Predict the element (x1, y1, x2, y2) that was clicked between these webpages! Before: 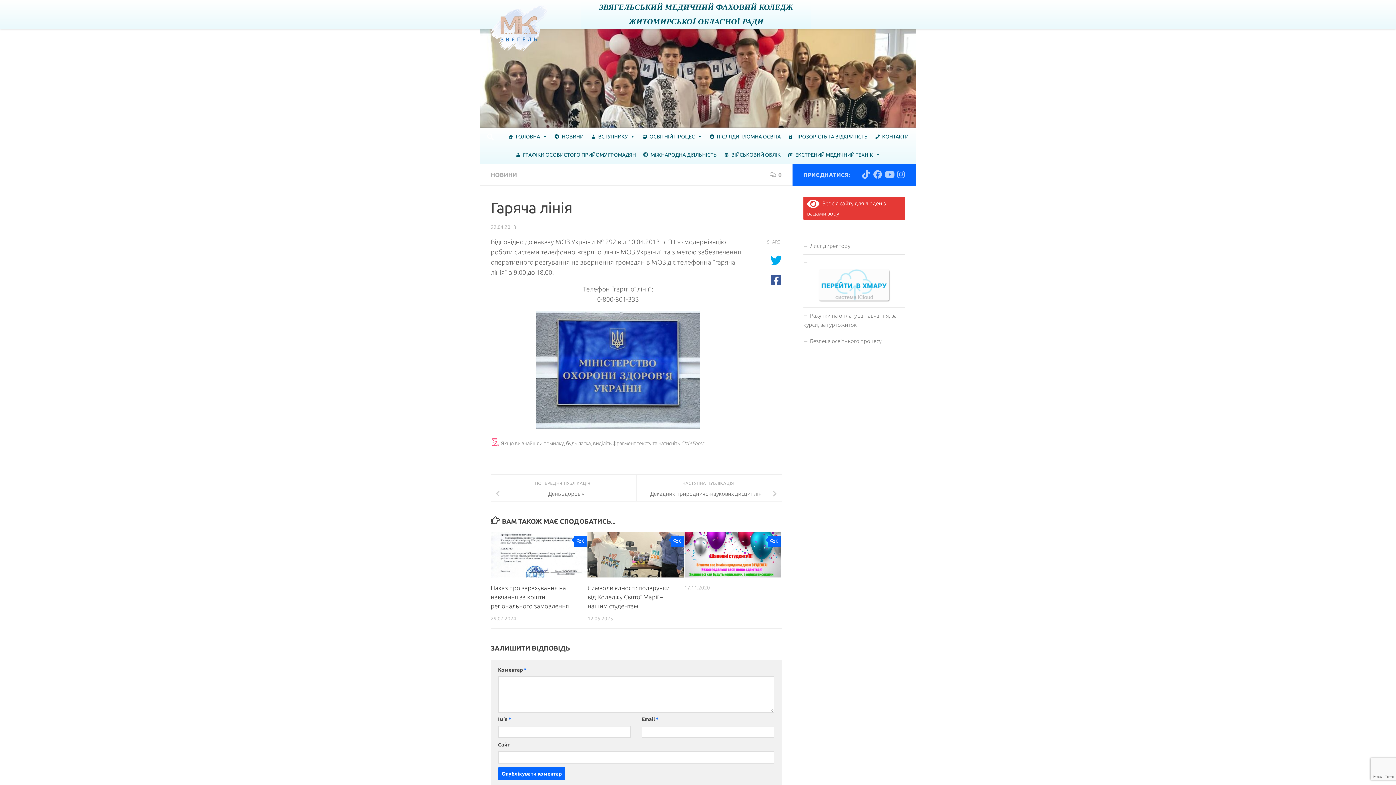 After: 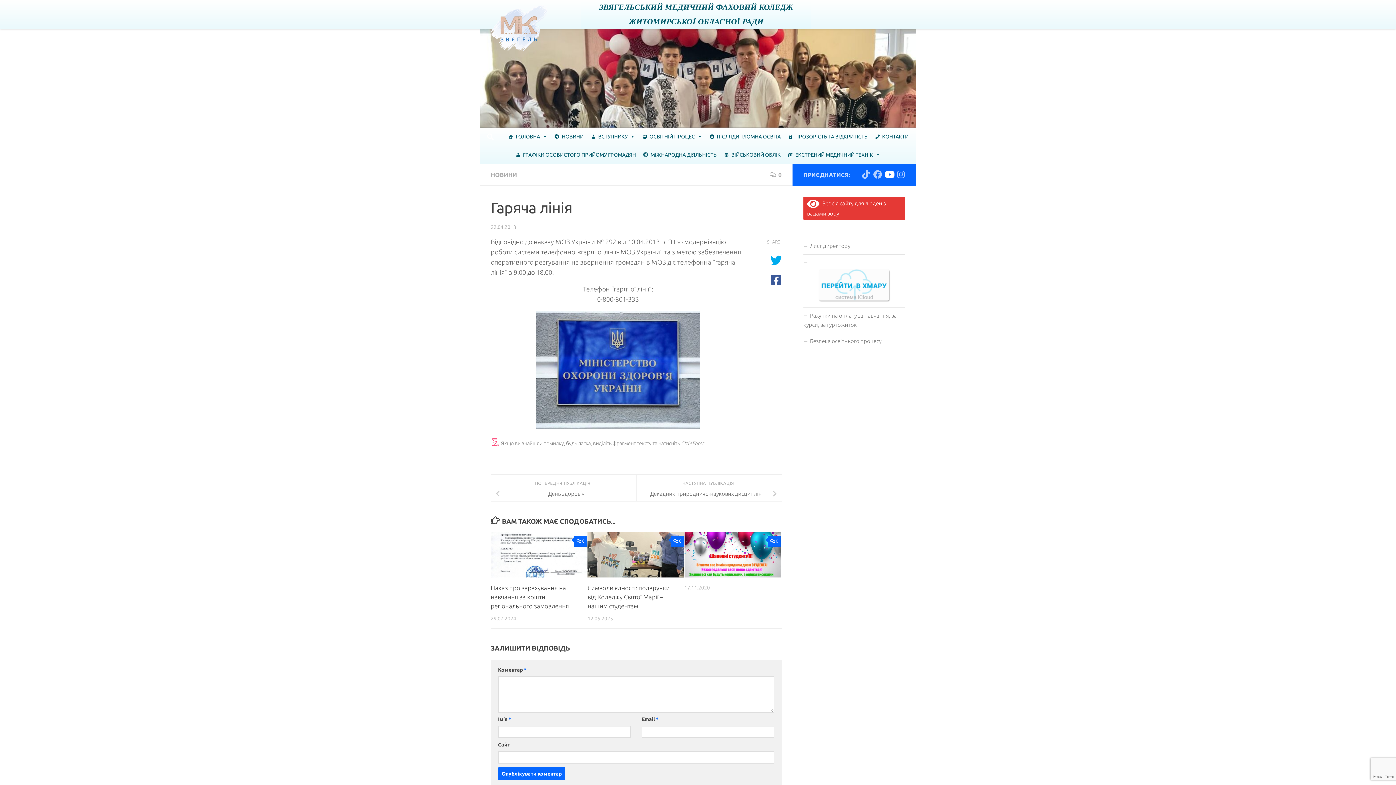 Action: bbox: (885, 170, 893, 178) label: Слідкуй за нами в Youtube